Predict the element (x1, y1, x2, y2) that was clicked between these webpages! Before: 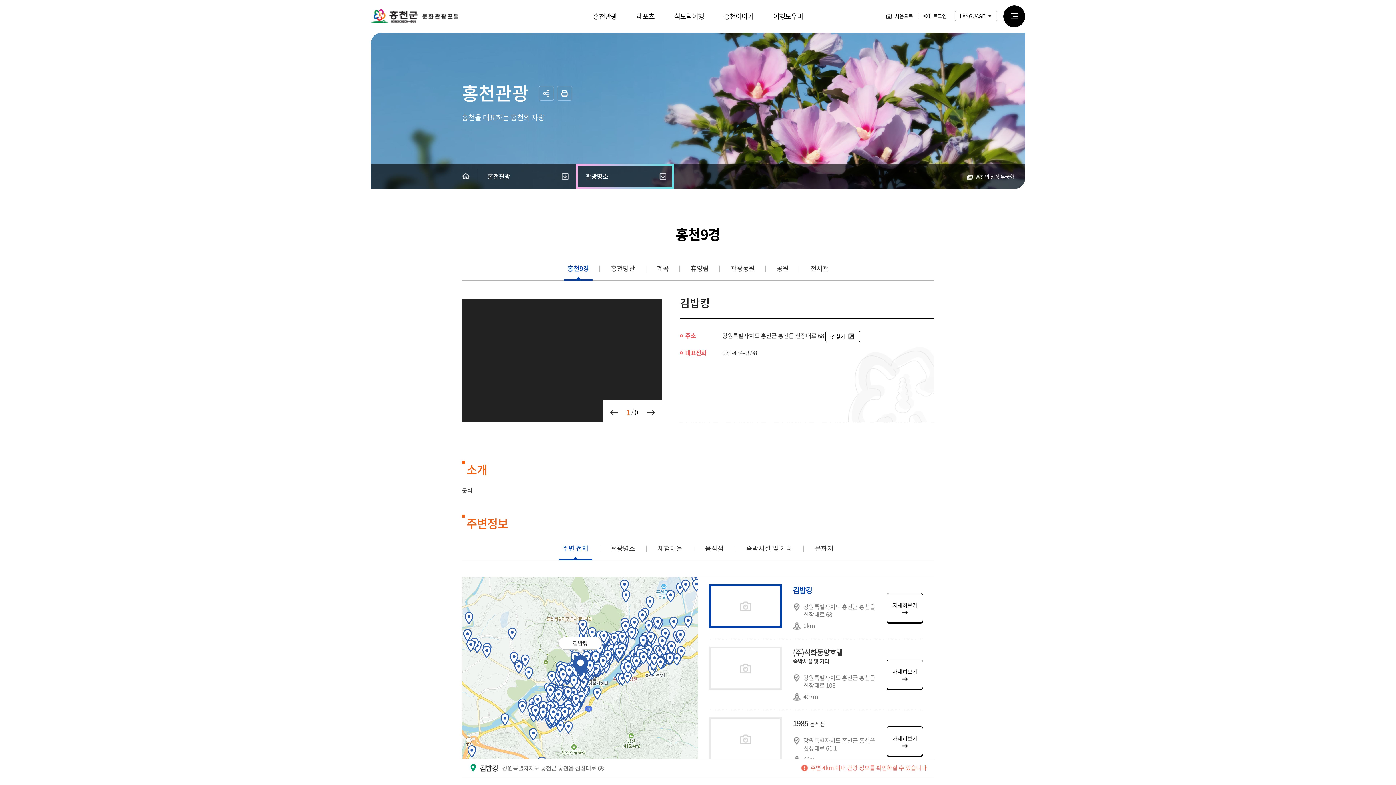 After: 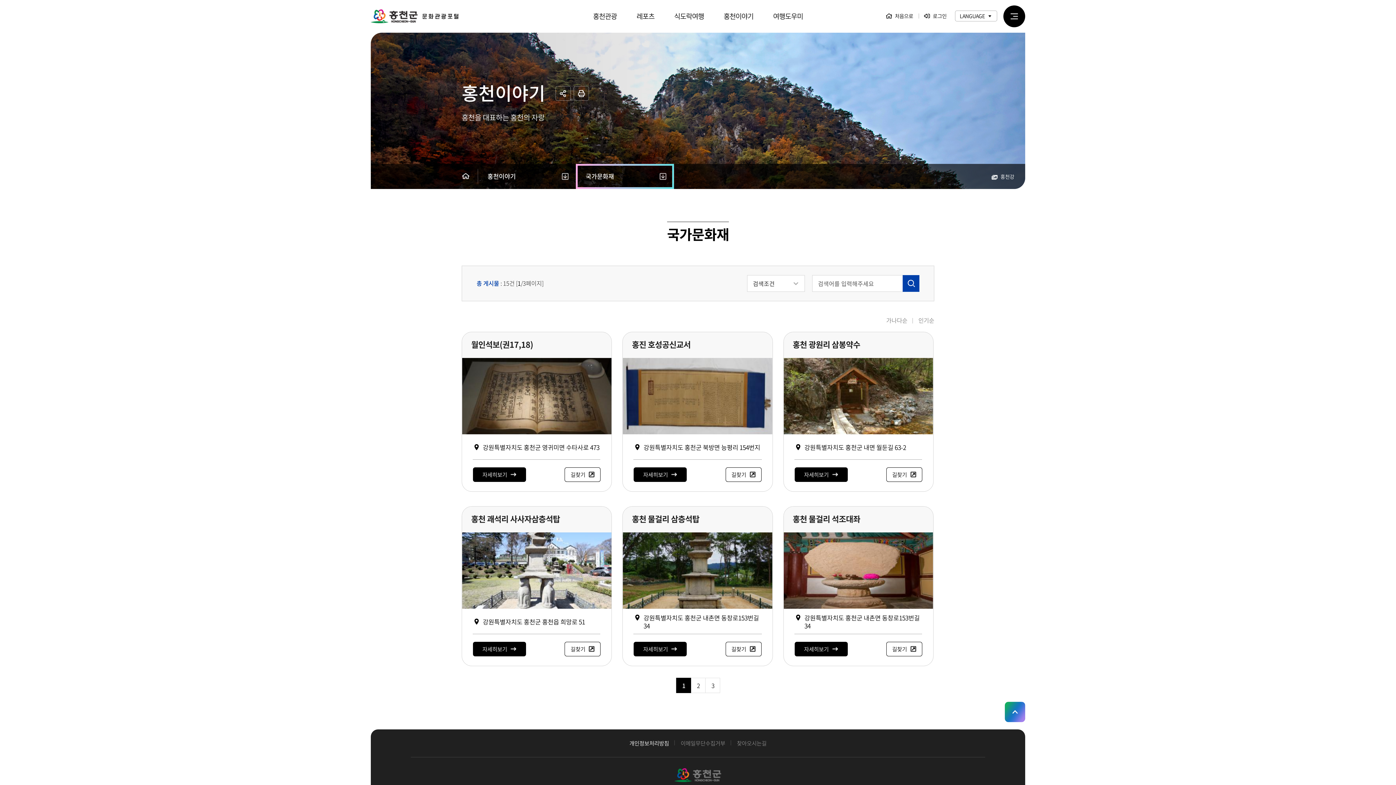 Action: bbox: (723, 0, 753, 32) label: 홍천이야기